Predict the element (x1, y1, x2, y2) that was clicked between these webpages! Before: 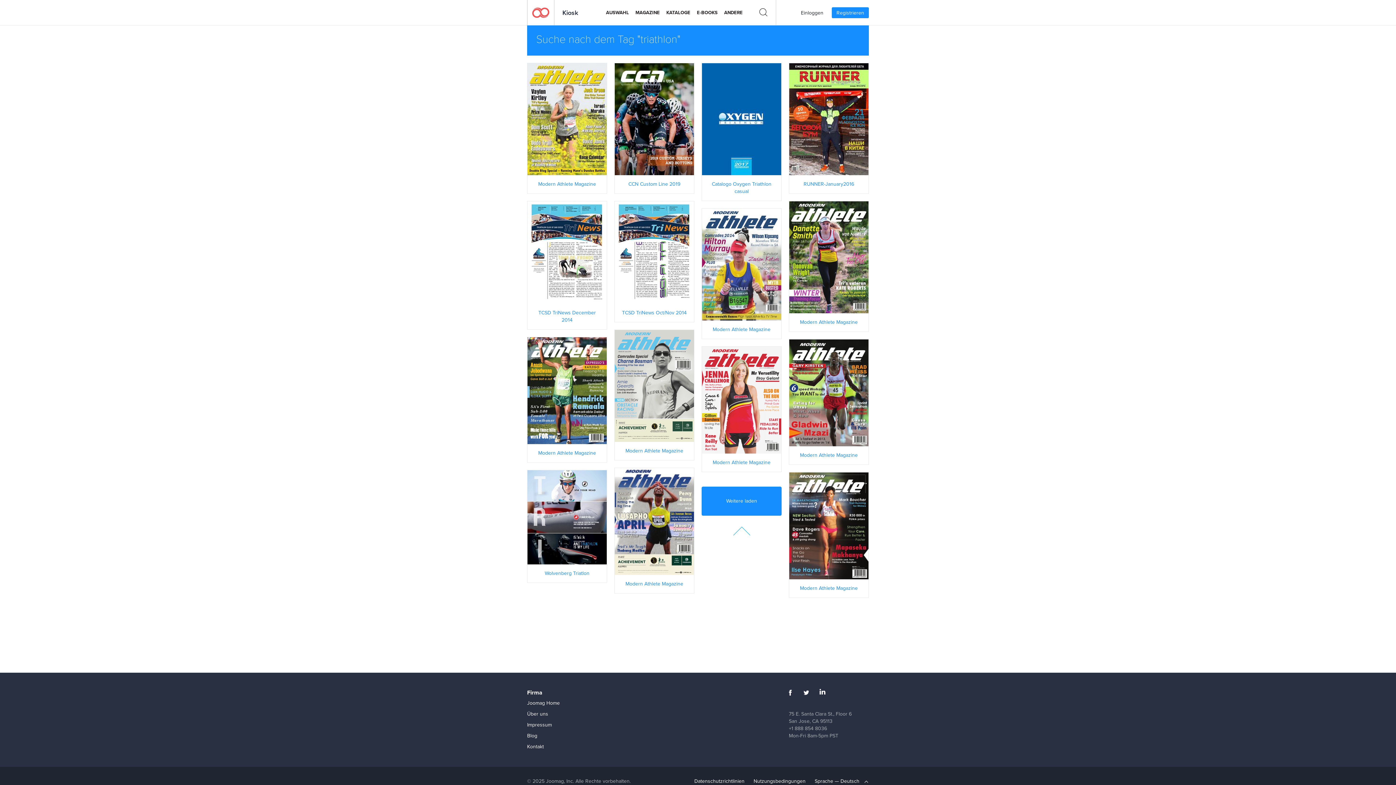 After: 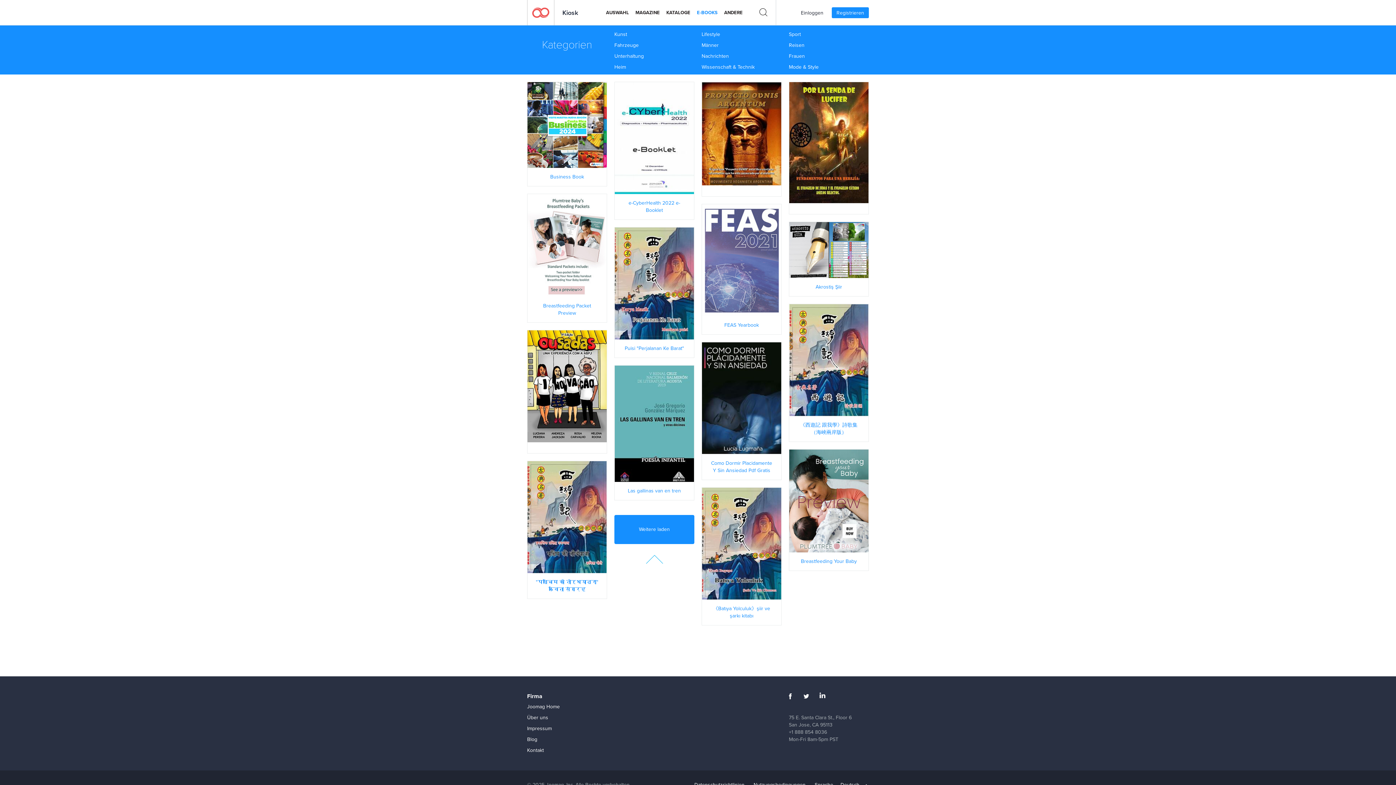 Action: label: E-BOOKS bbox: (697, 5, 717, 20)